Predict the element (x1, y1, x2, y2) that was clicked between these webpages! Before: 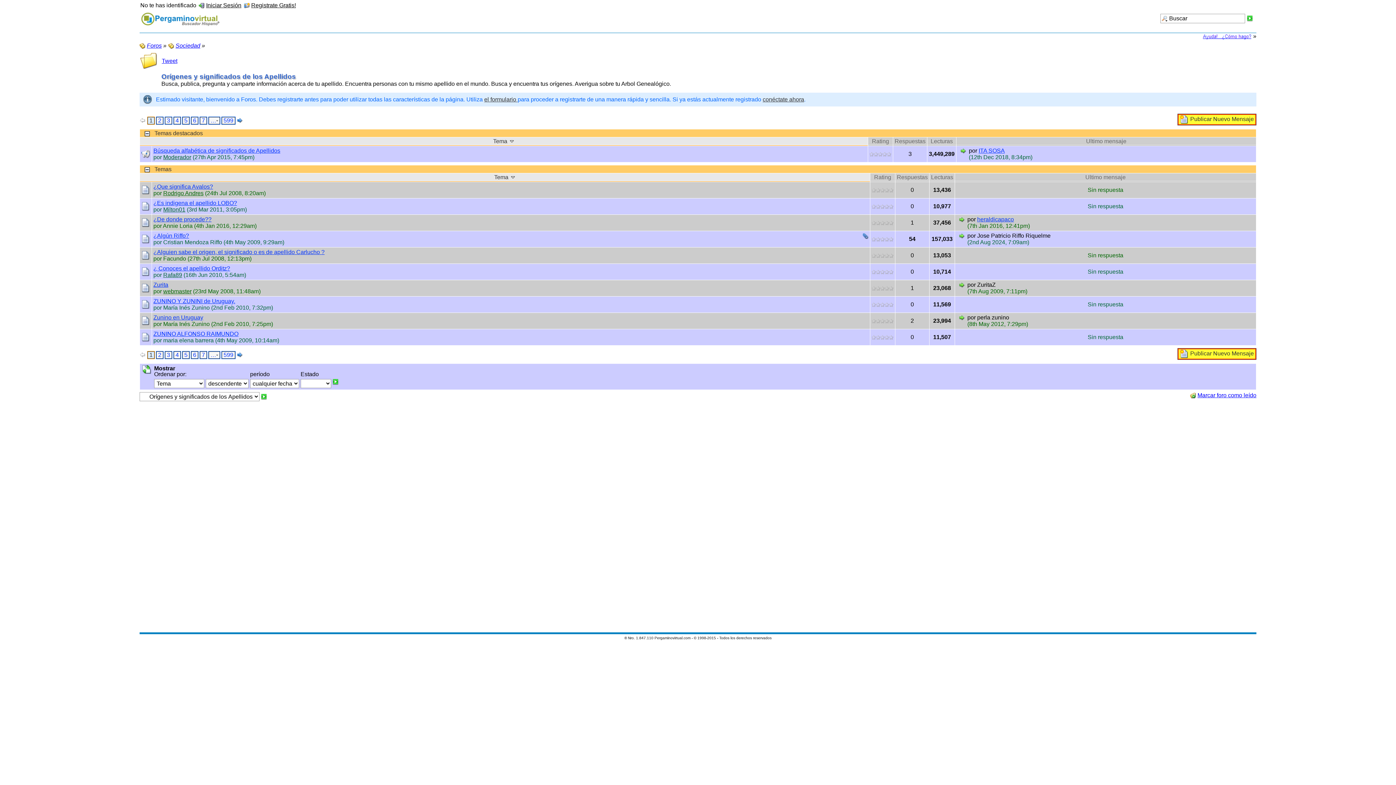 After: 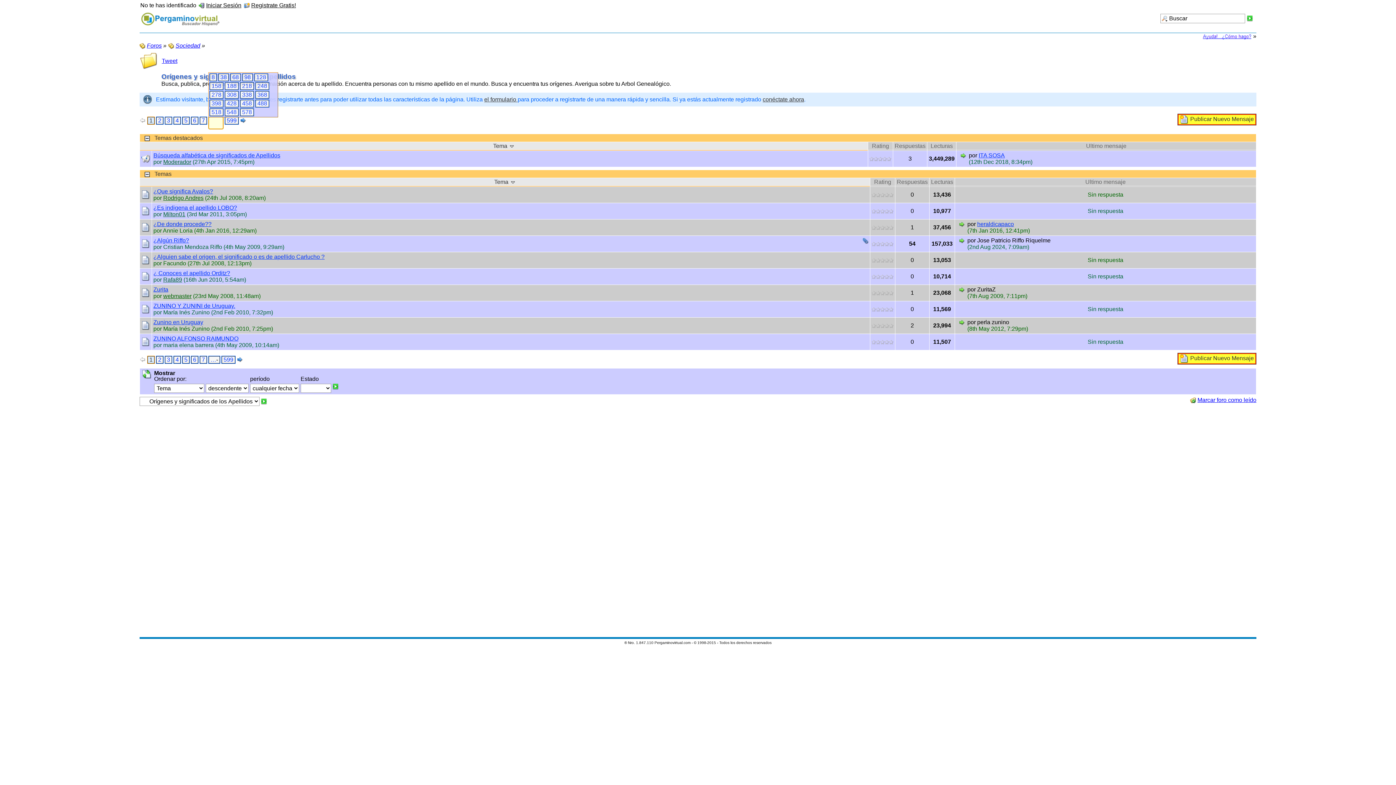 Action: bbox: (208, 117, 220, 124) label: …